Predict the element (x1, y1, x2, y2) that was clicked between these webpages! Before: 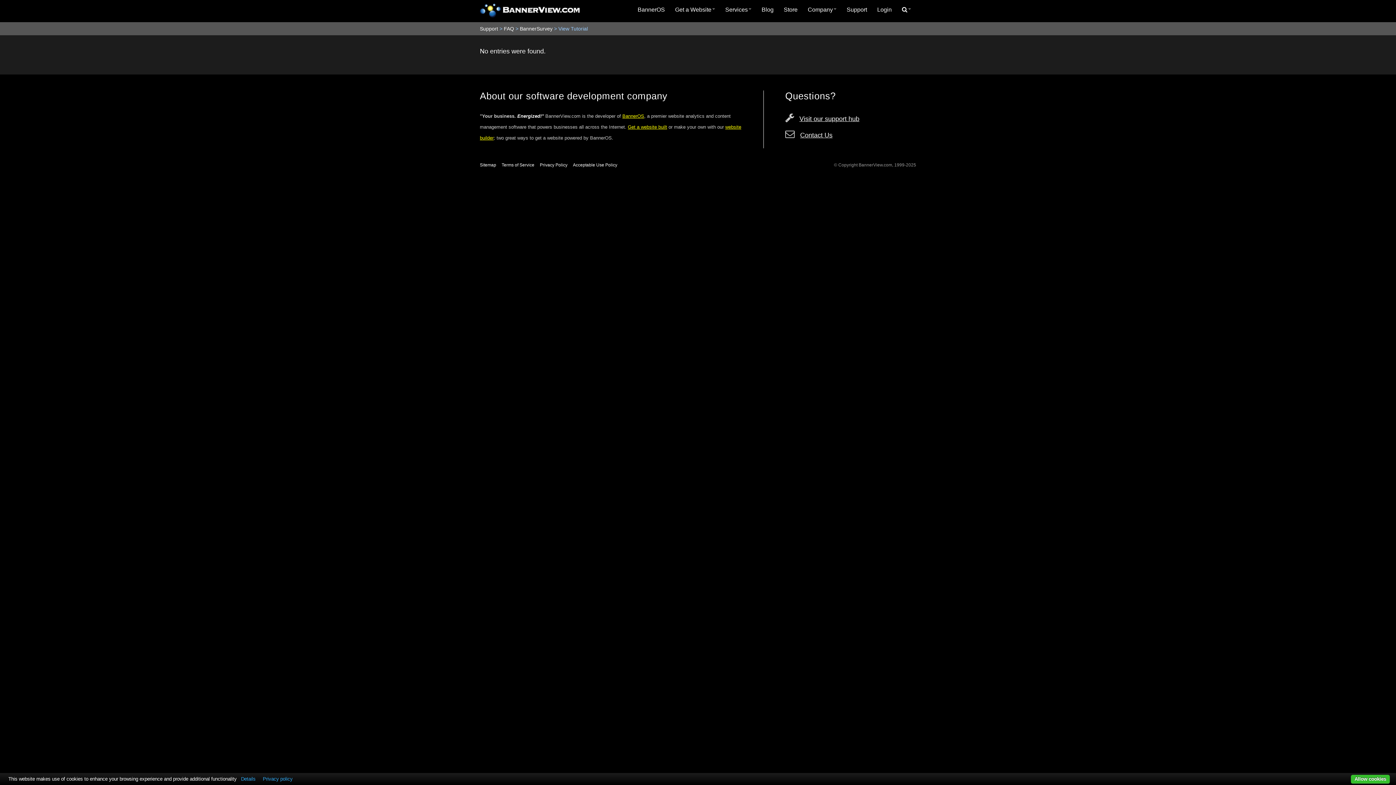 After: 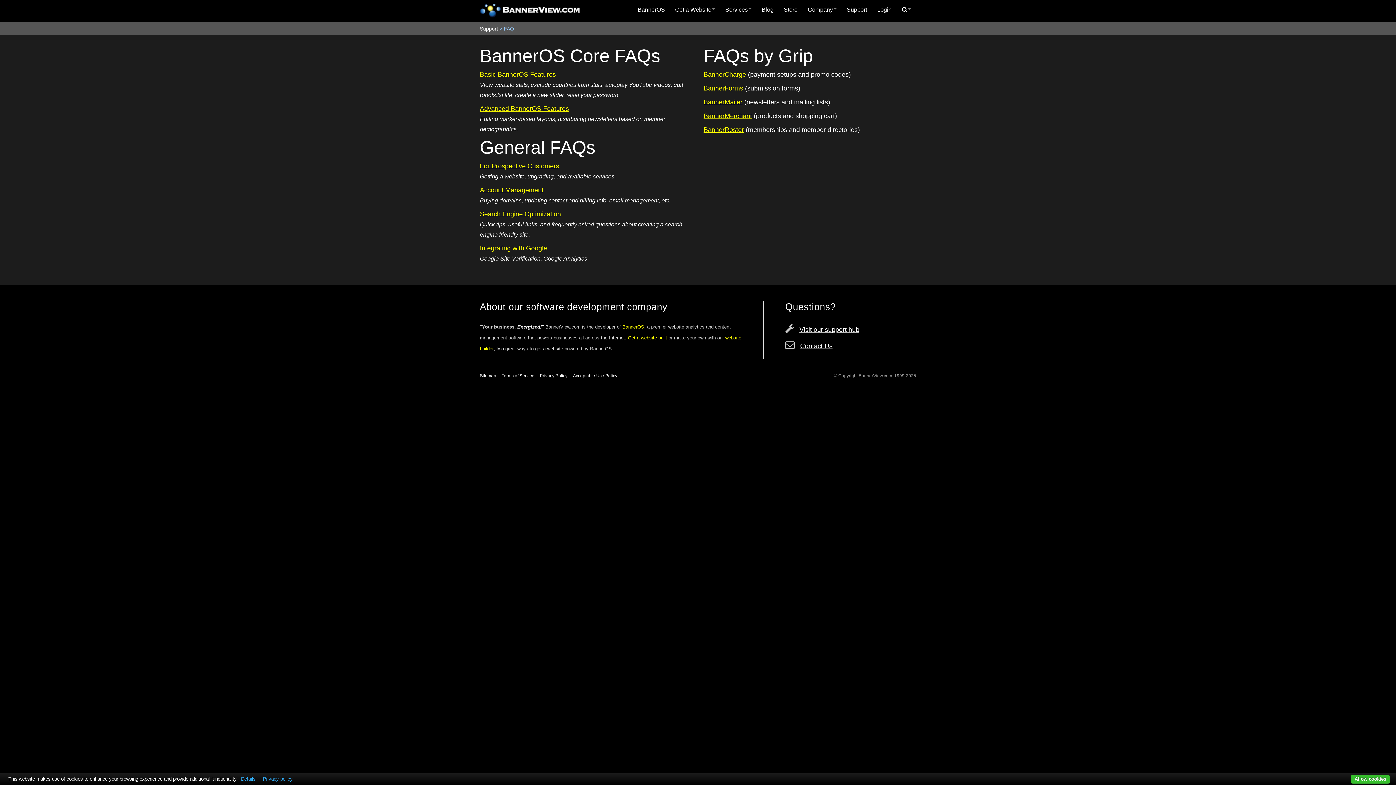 Action: label: FAQ bbox: (504, 25, 514, 31)